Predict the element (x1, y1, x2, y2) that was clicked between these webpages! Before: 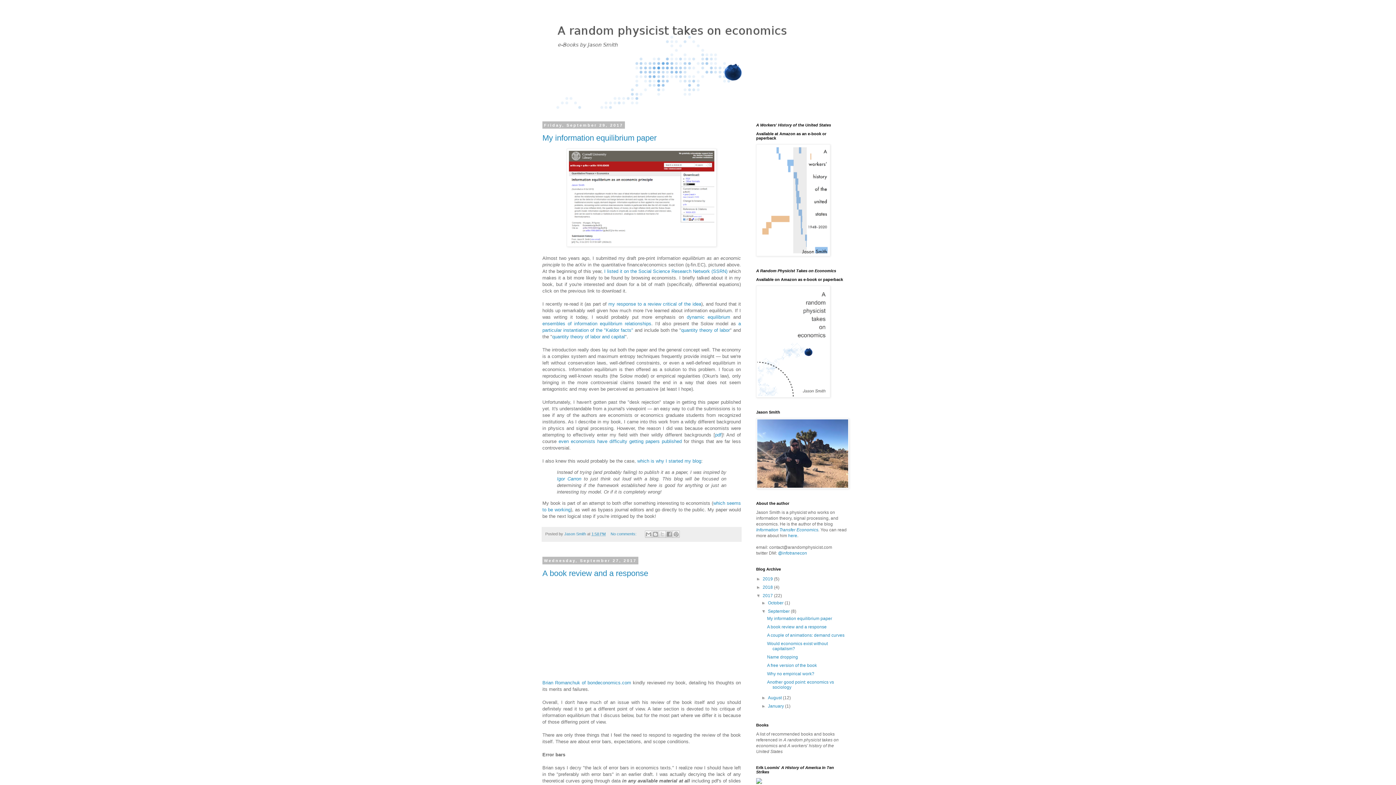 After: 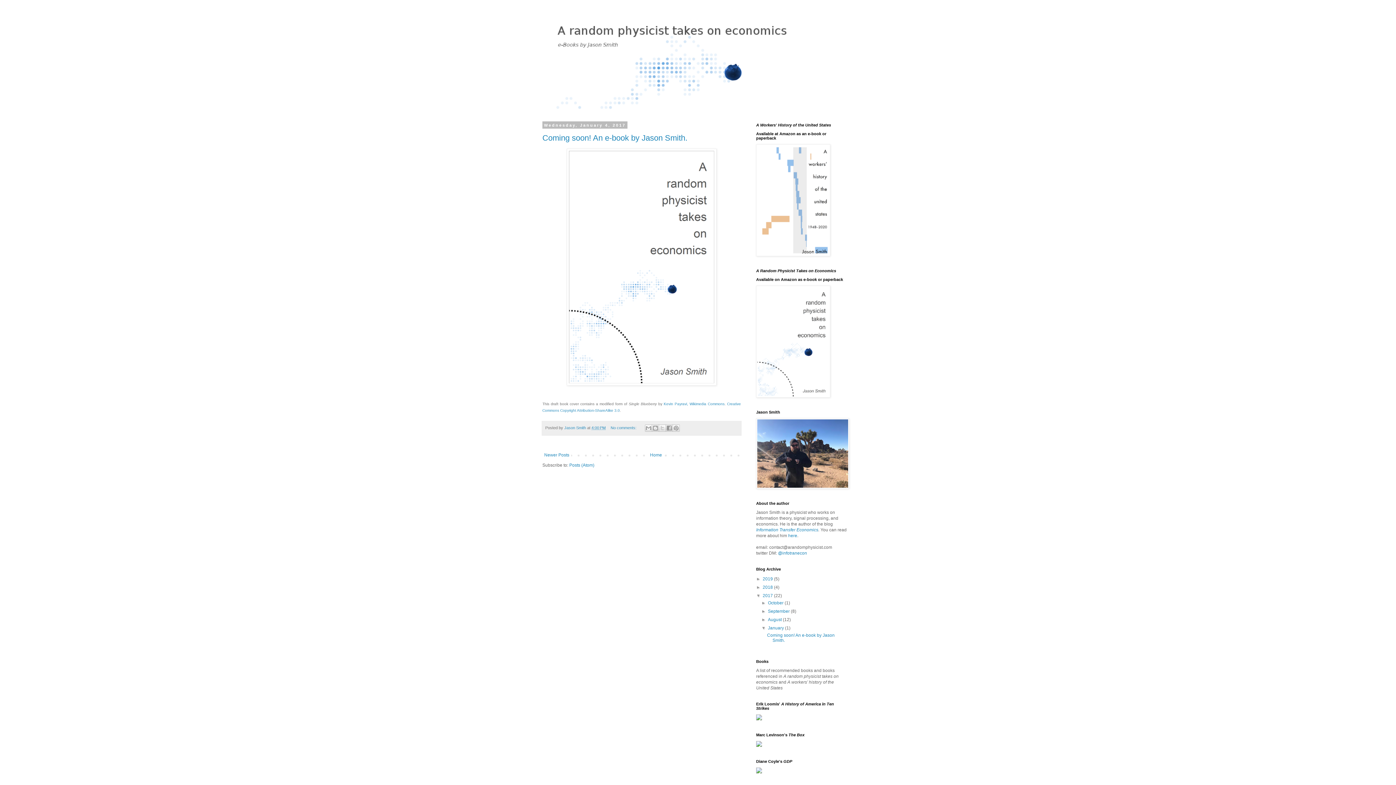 Action: bbox: (768, 704, 785, 709) label: January 